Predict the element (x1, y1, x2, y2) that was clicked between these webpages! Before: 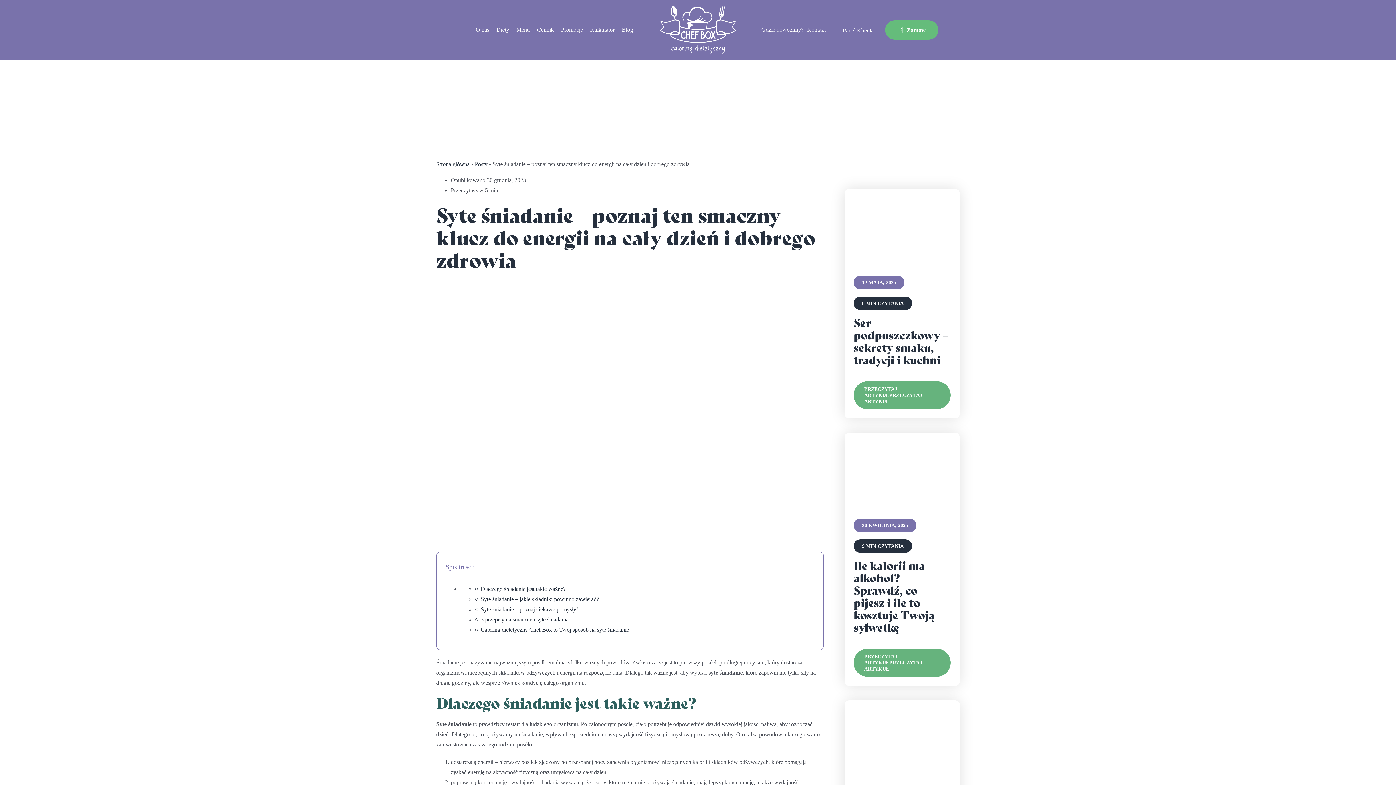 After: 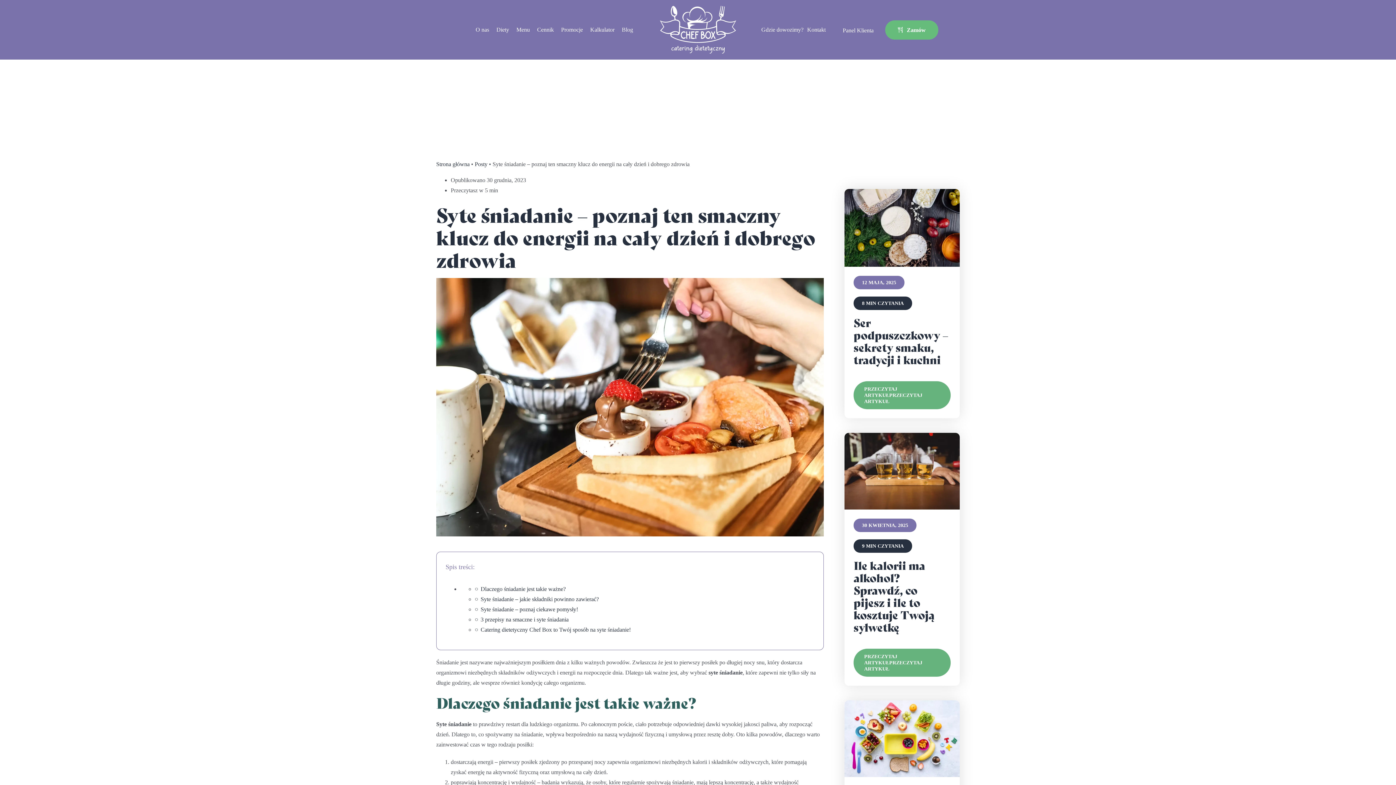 Action: bbox: (853, 275, 904, 289) label: 12 MAJA, 2025